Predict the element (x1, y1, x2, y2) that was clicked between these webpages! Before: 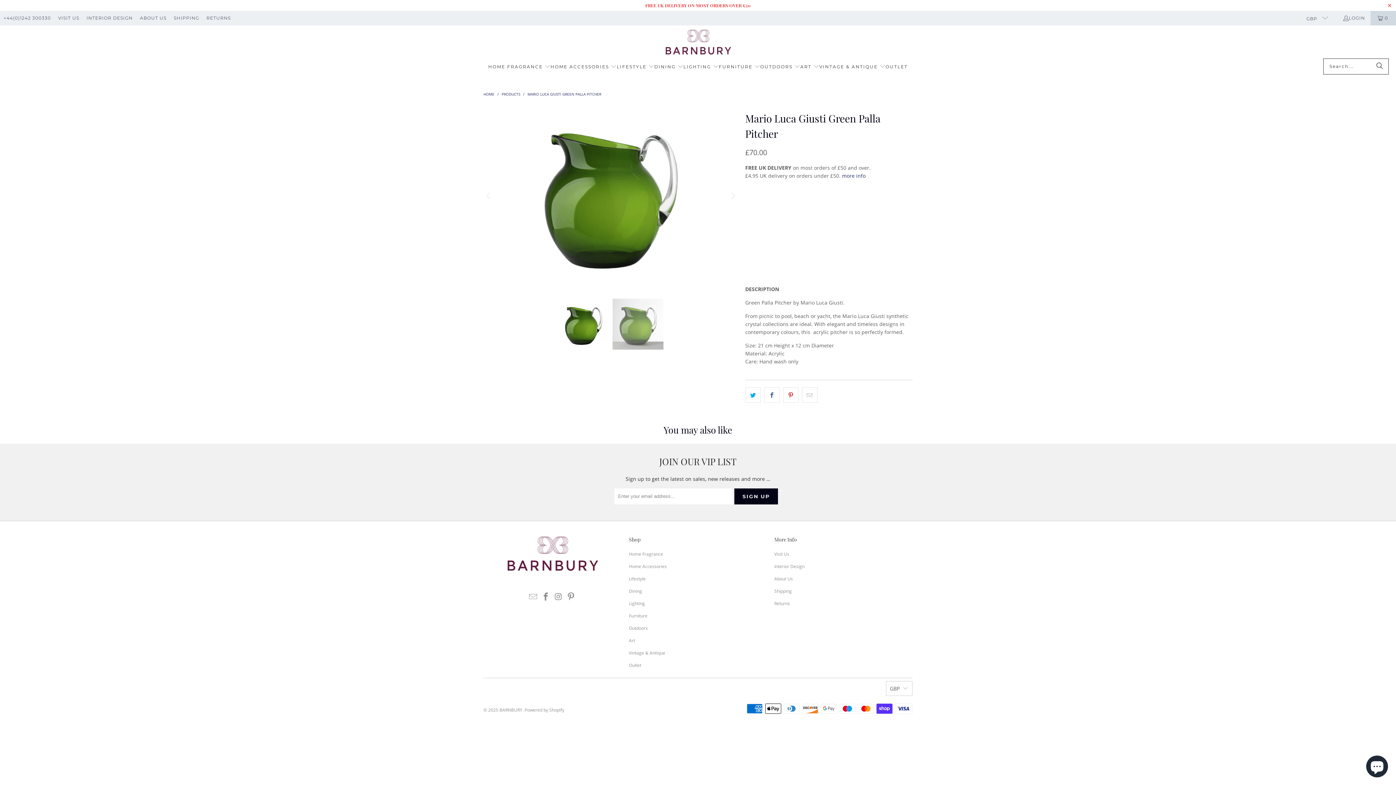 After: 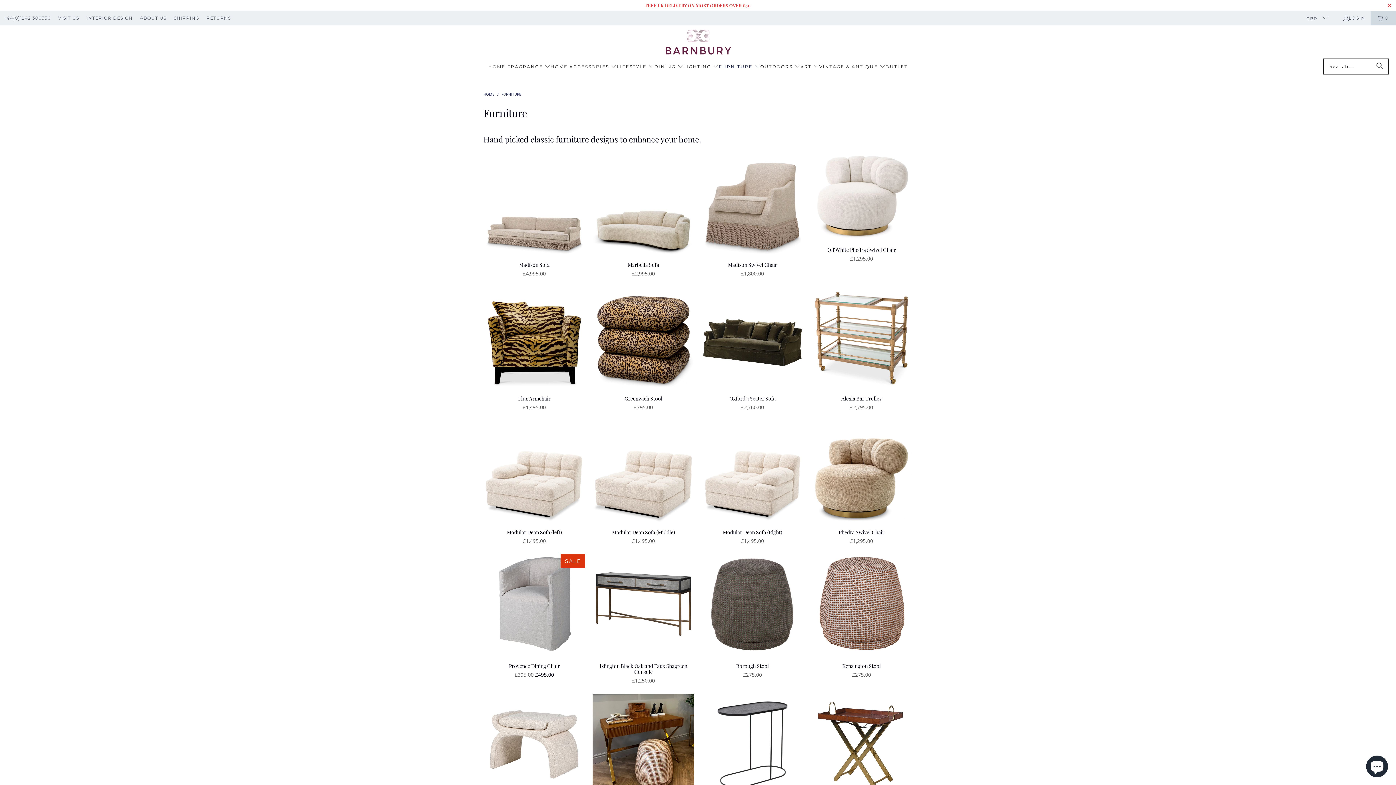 Action: label: FURNITURE  bbox: (718, 58, 760, 75)